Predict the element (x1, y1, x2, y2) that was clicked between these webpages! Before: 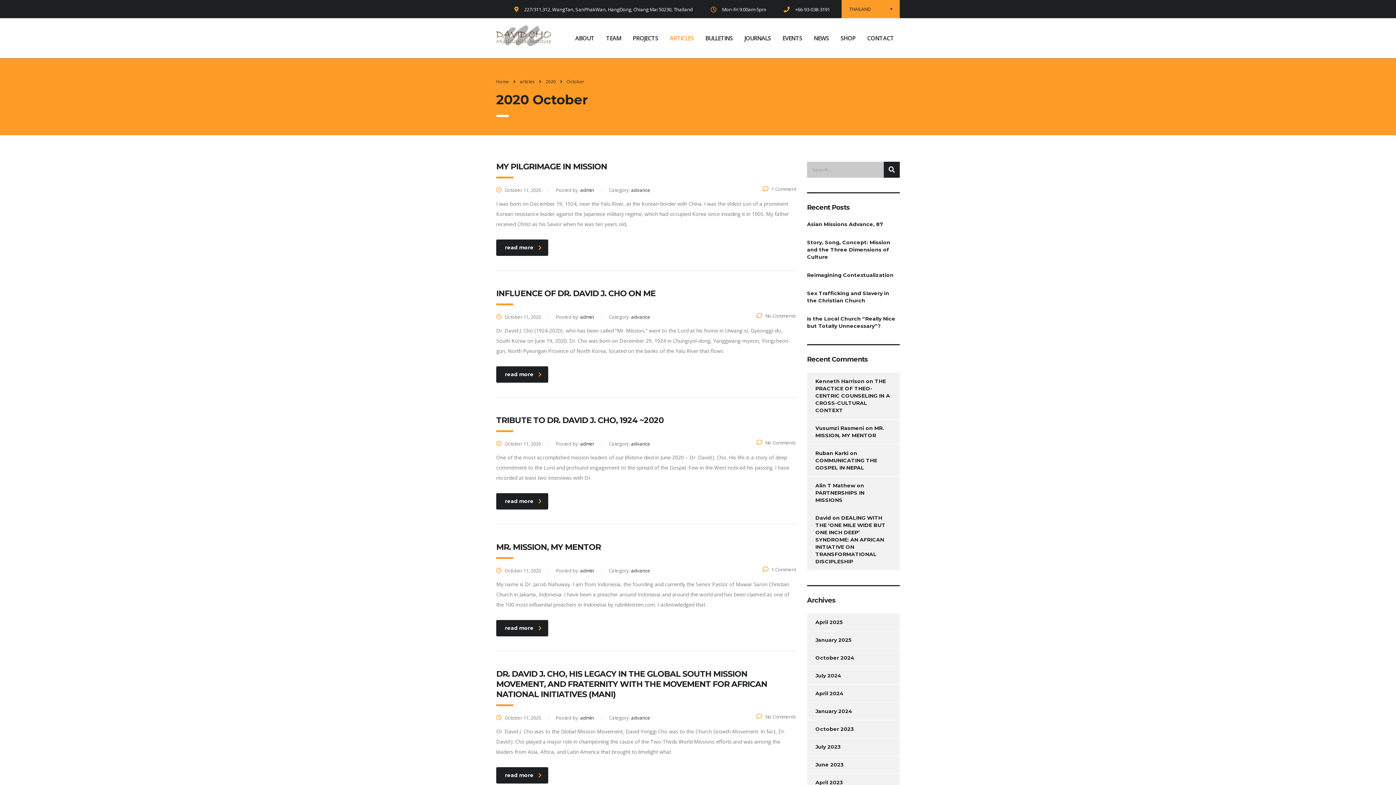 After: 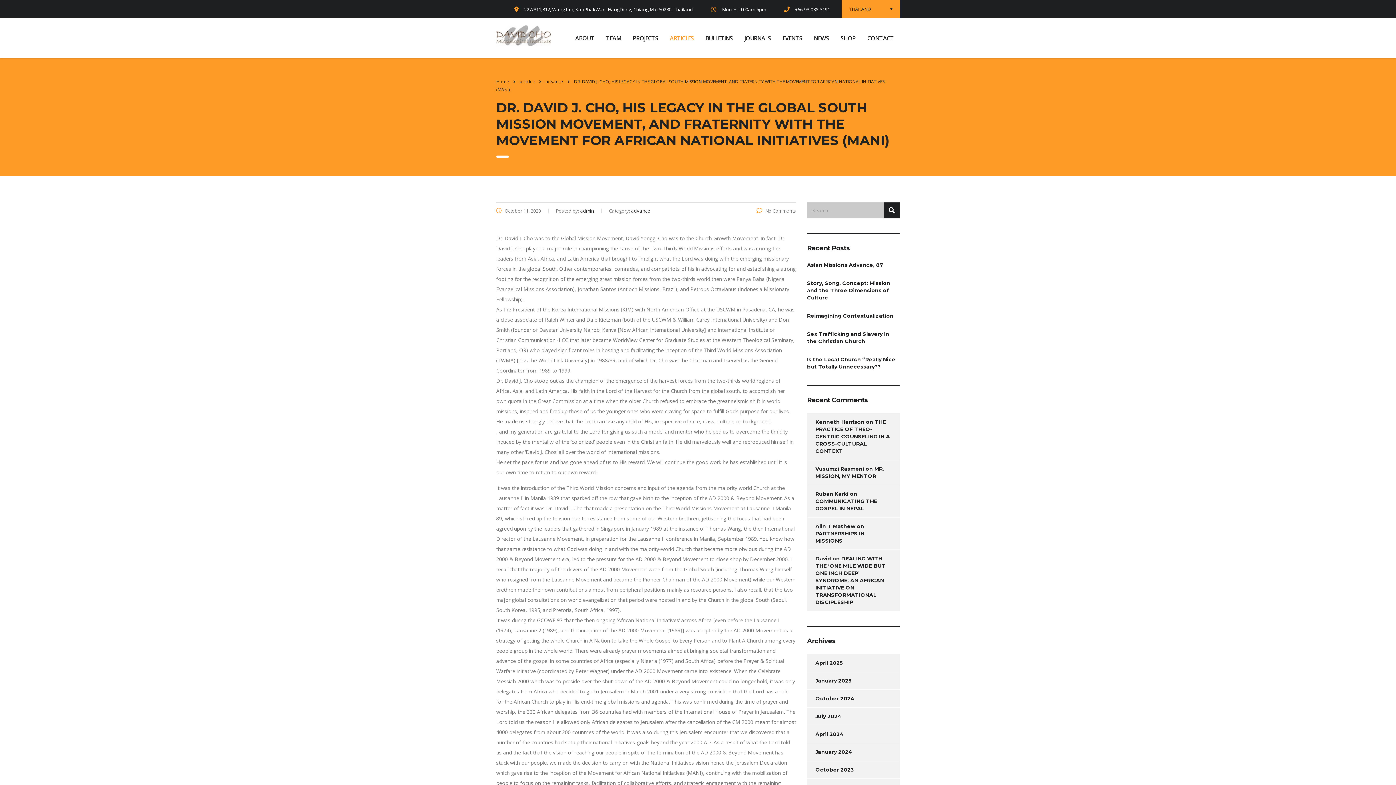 Action: label: read more bbox: (496, 767, 548, 784)